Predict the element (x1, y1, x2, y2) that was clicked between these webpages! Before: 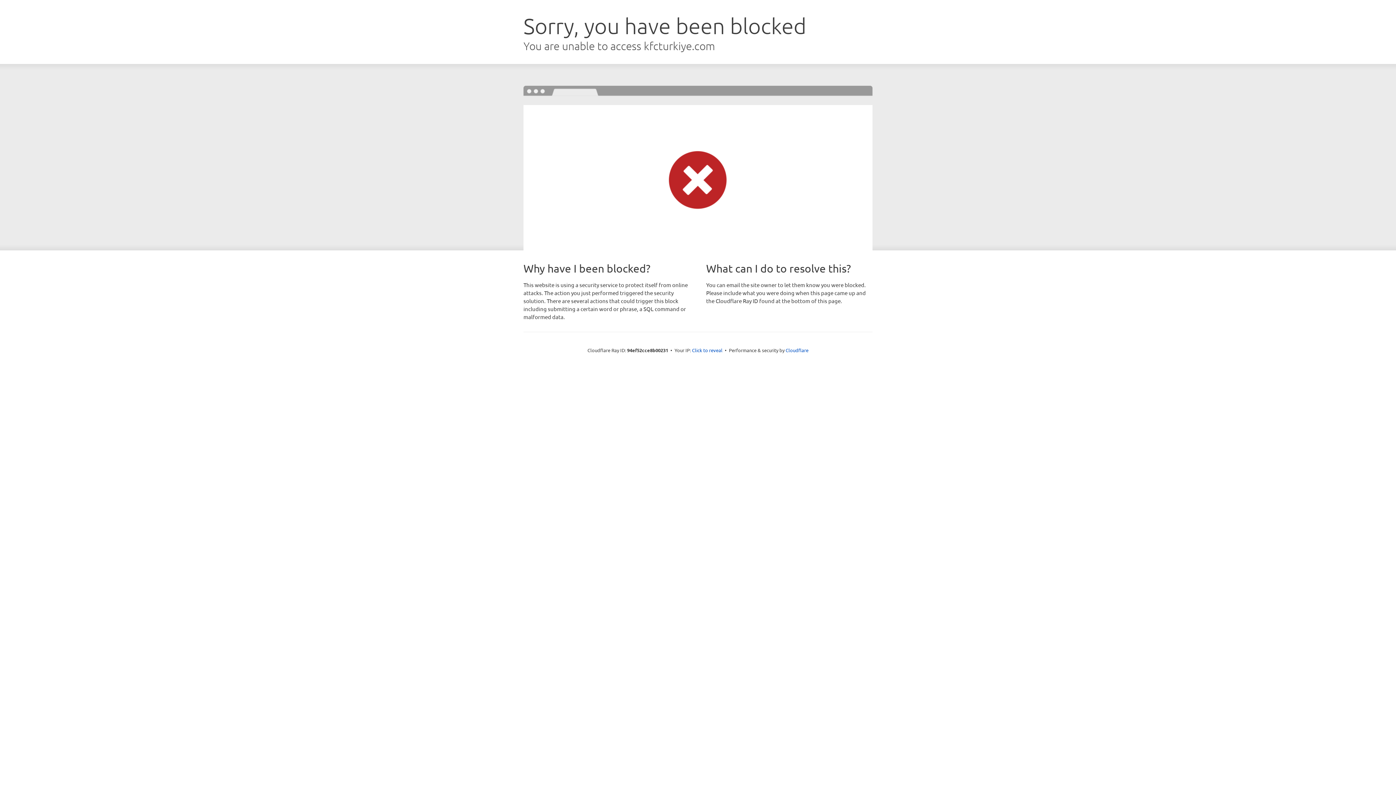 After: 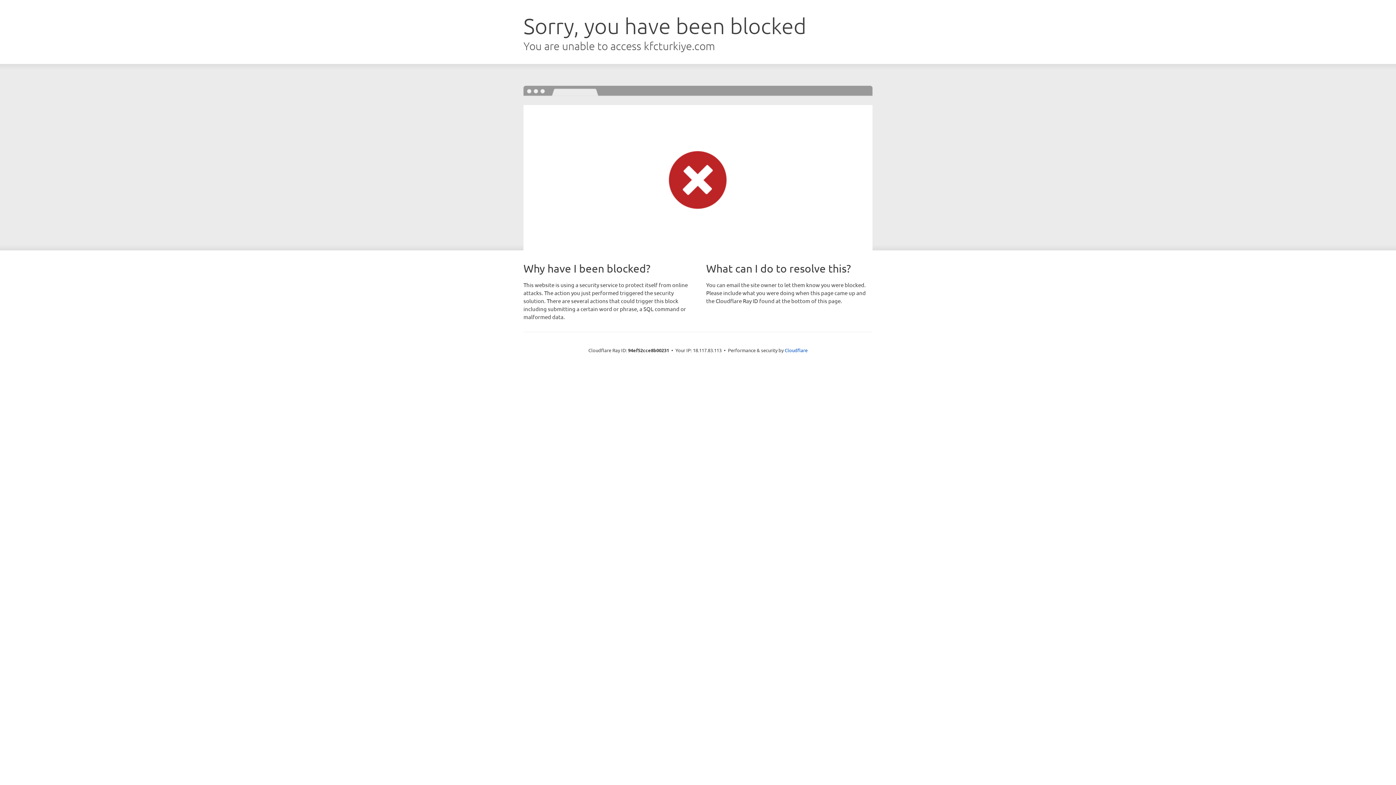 Action: bbox: (692, 346, 722, 353) label: Click to reveal